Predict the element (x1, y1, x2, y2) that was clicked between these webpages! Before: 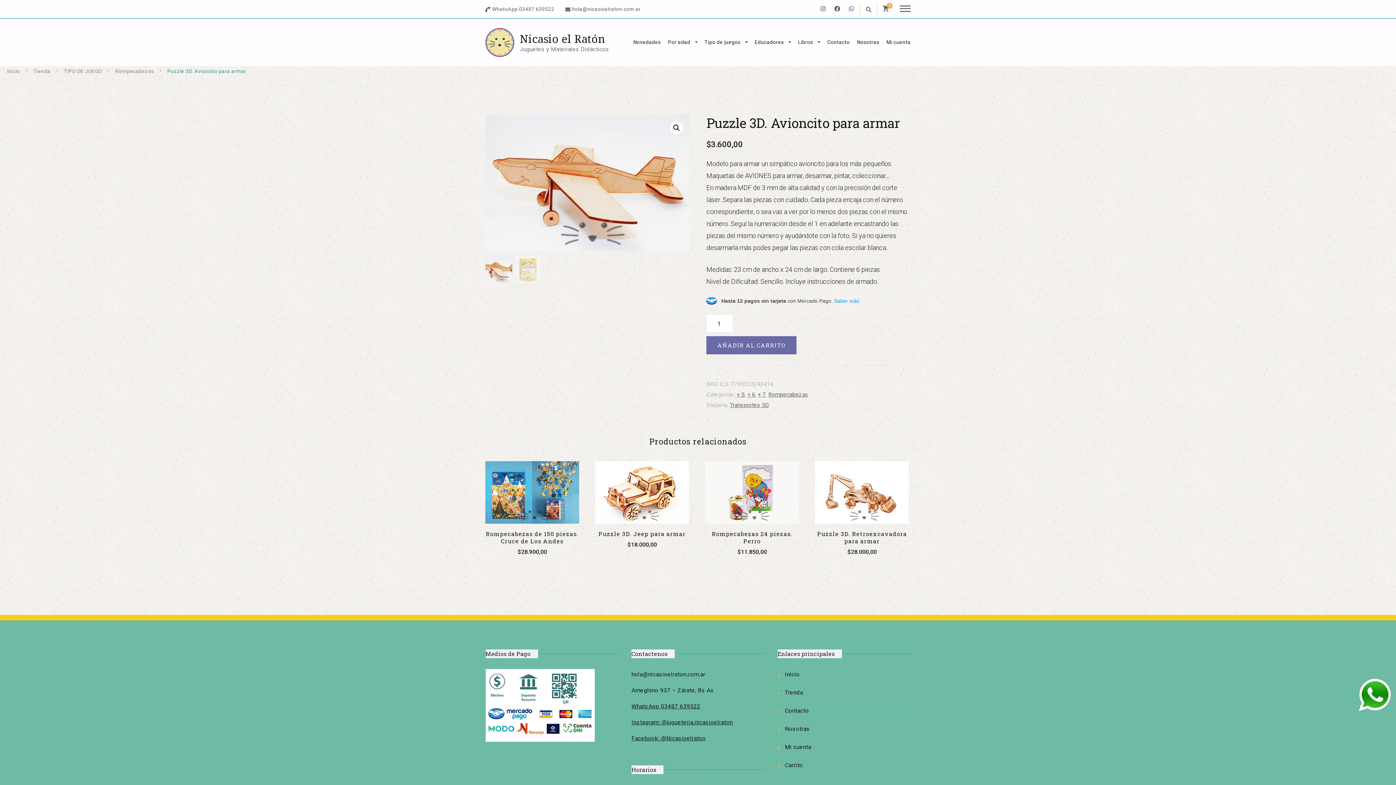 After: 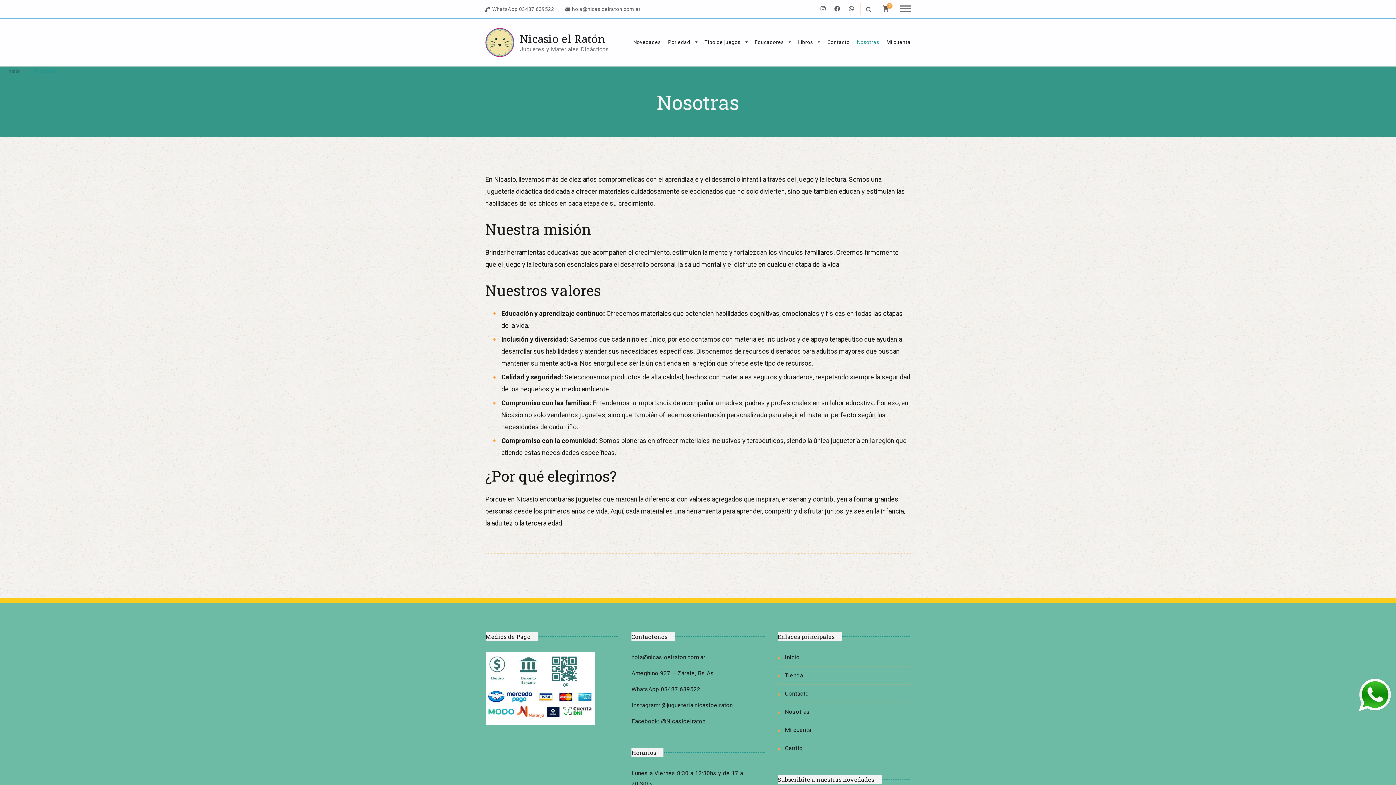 Action: label: Nosotras bbox: (853, 35, 883, 49)